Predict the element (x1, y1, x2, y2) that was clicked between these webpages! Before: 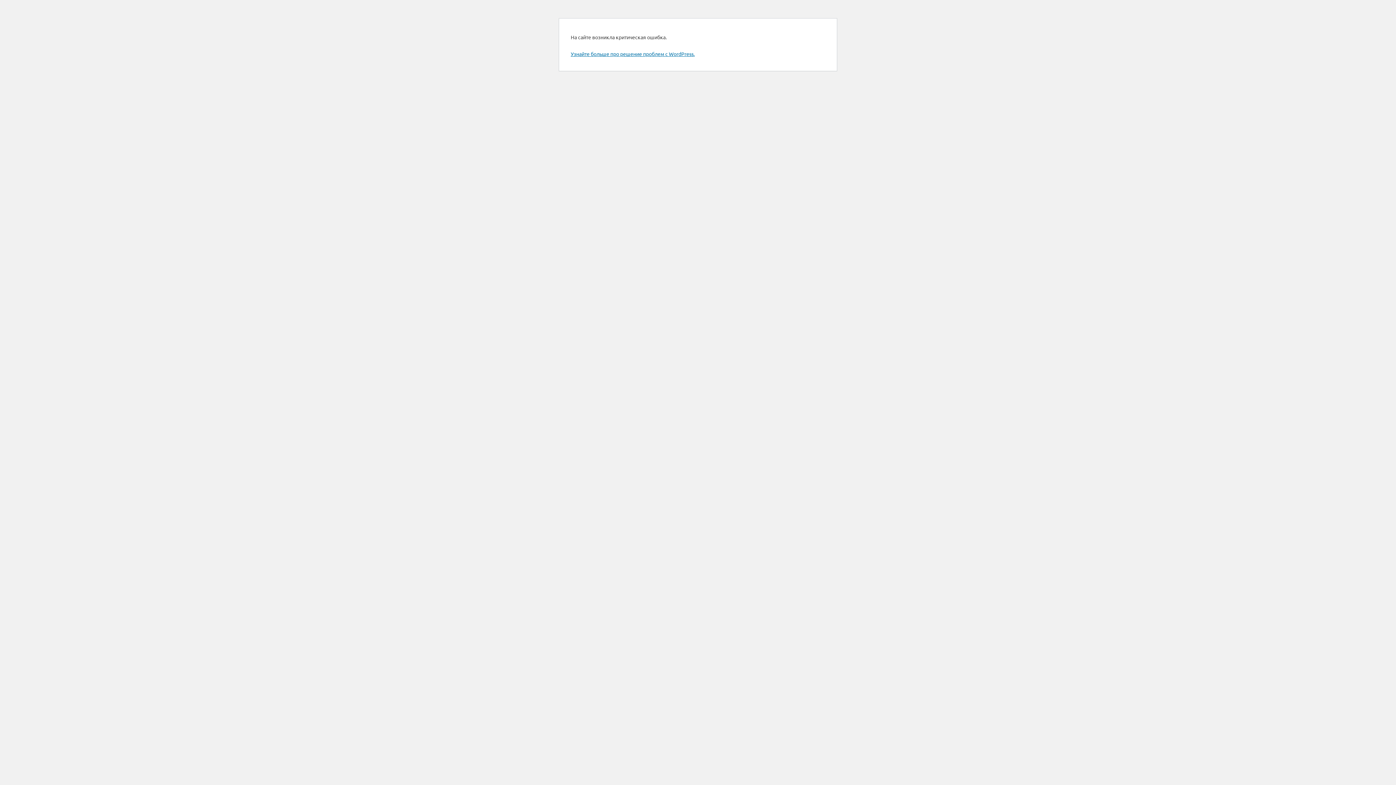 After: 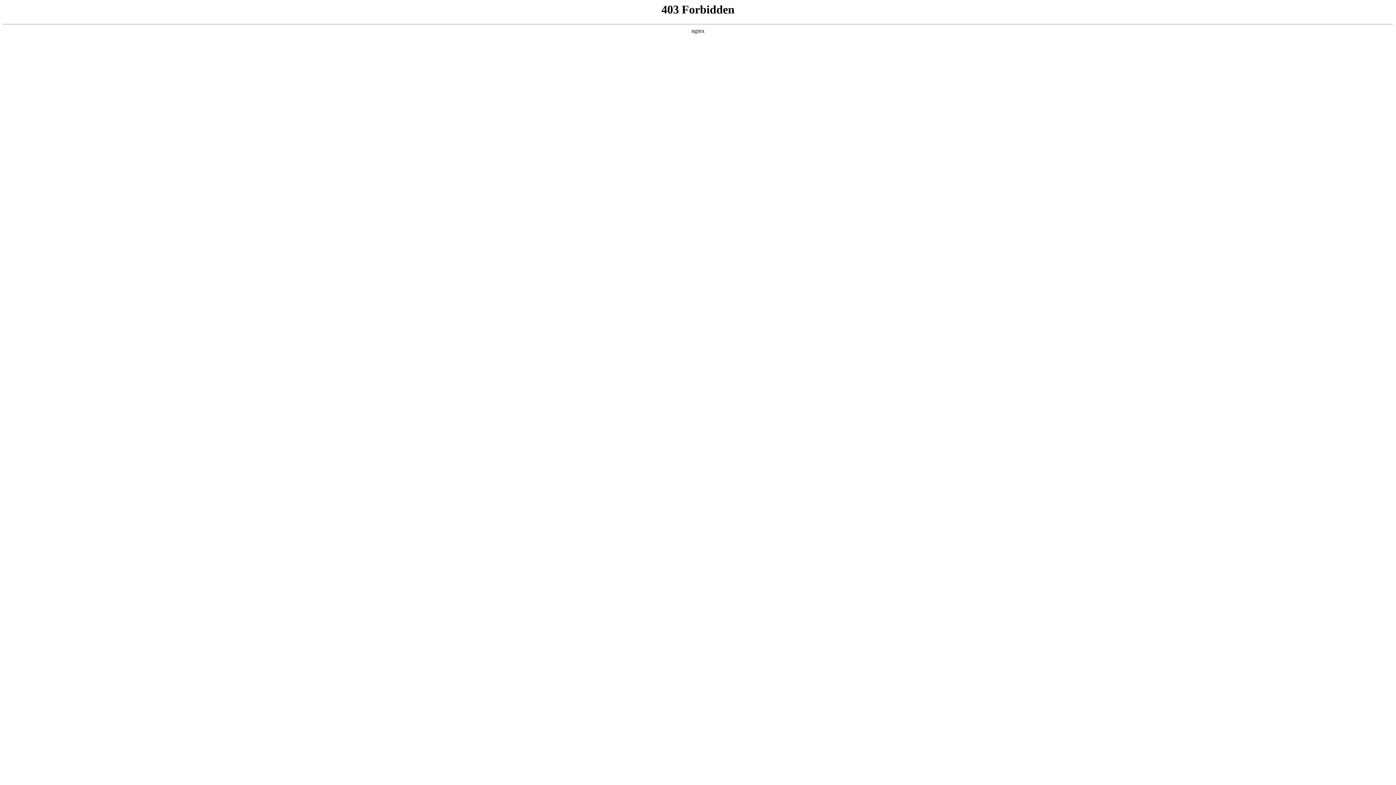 Action: label: Узнайте больше про решение проблем с WordPress. bbox: (570, 50, 694, 57)